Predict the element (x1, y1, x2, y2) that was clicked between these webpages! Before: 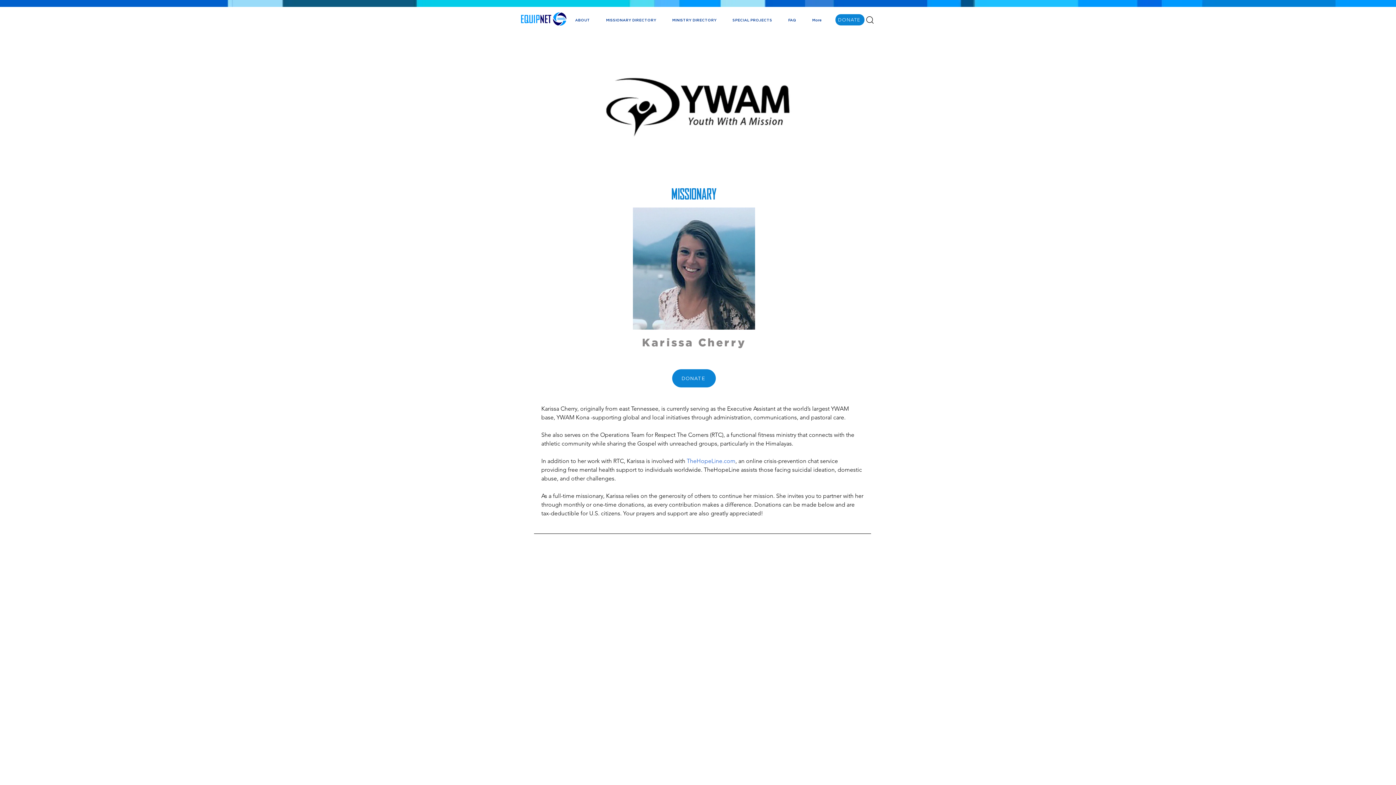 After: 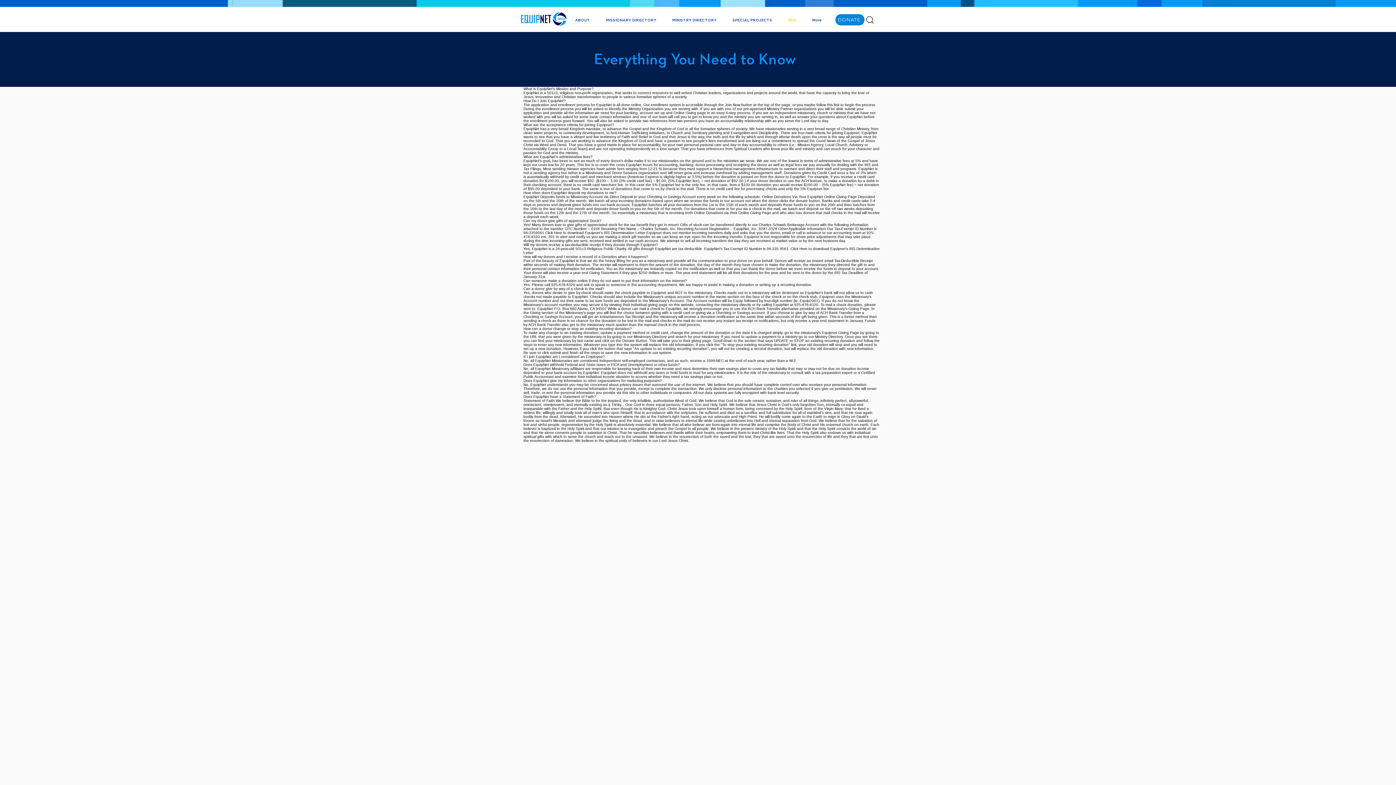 Action: label: FAQ bbox: (782, 10, 806, 29)